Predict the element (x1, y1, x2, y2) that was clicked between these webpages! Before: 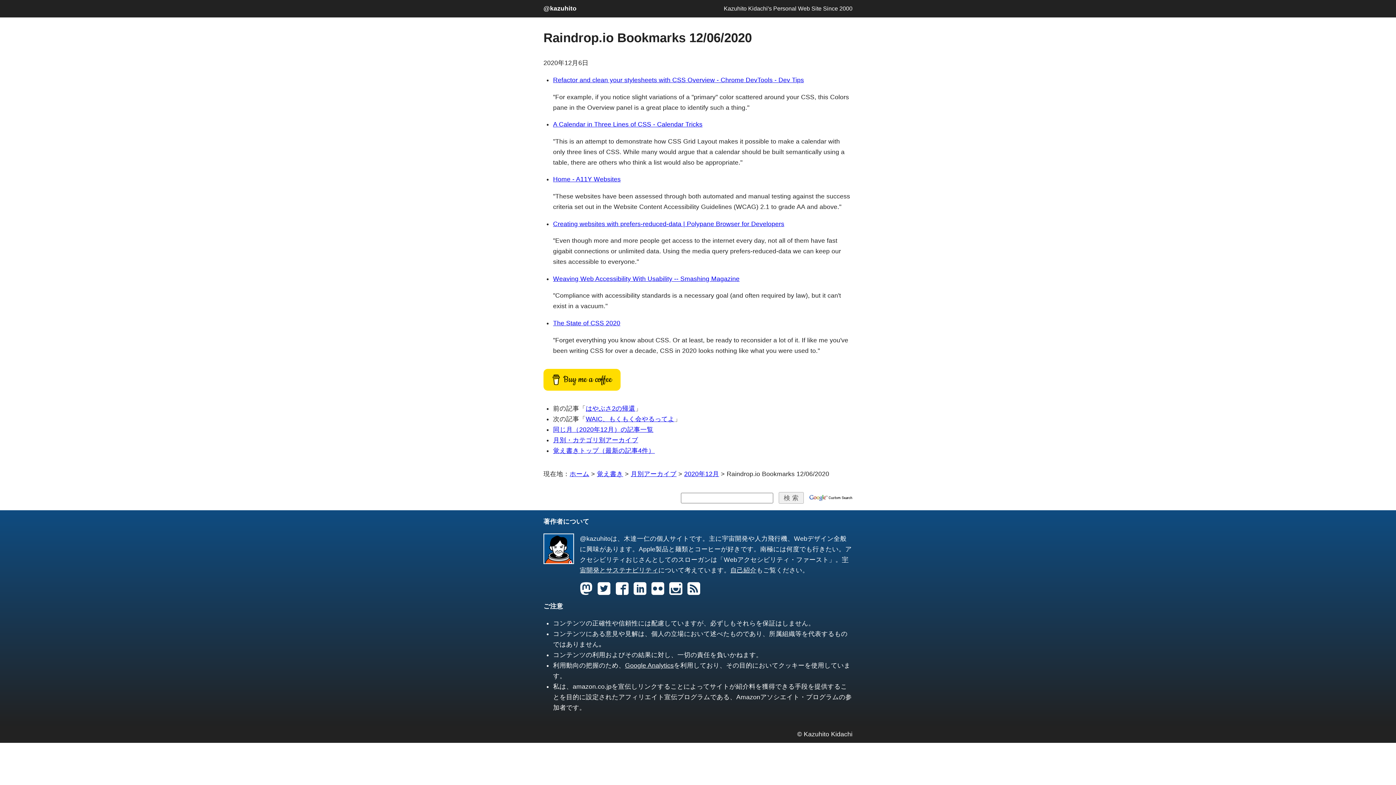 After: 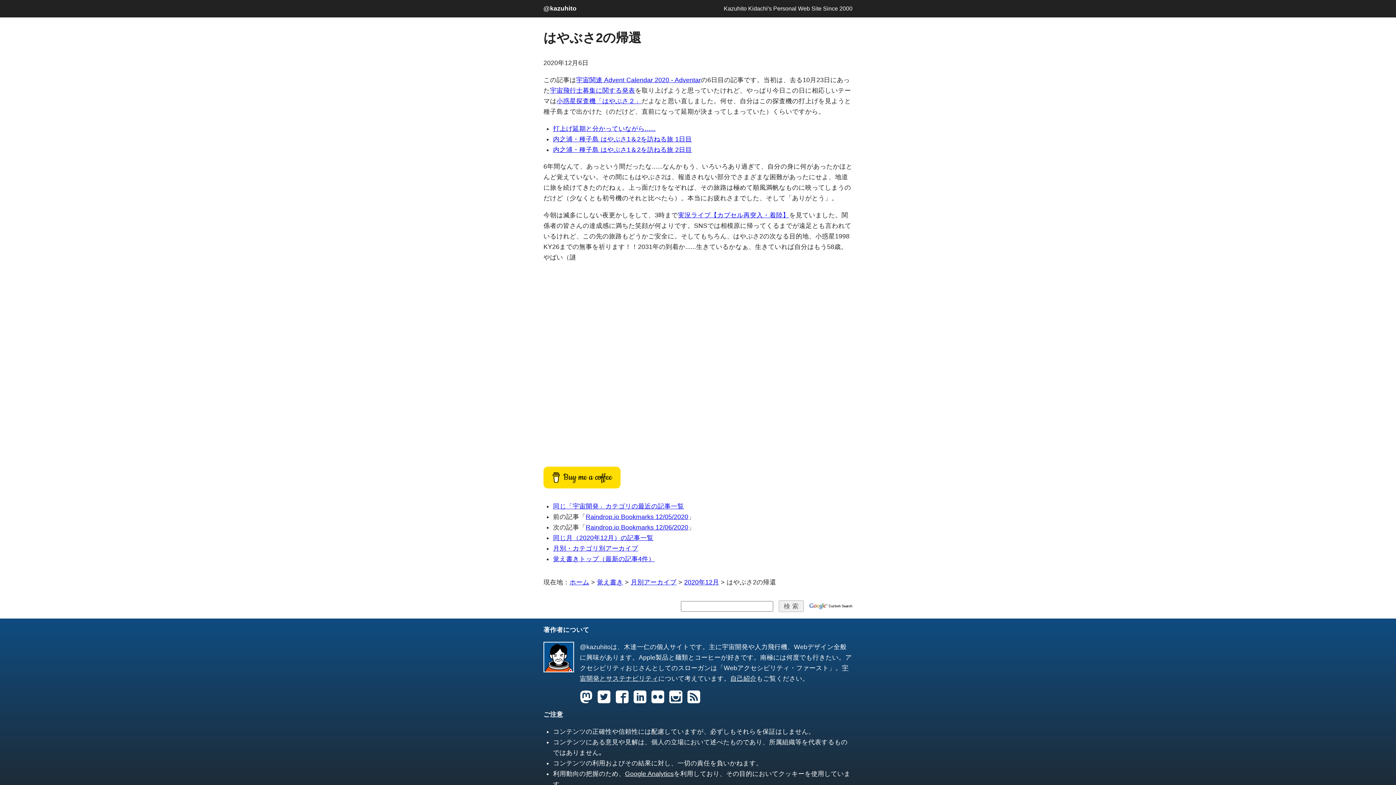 Action: label: はやぶさ2の帰還 bbox: (585, 405, 635, 412)